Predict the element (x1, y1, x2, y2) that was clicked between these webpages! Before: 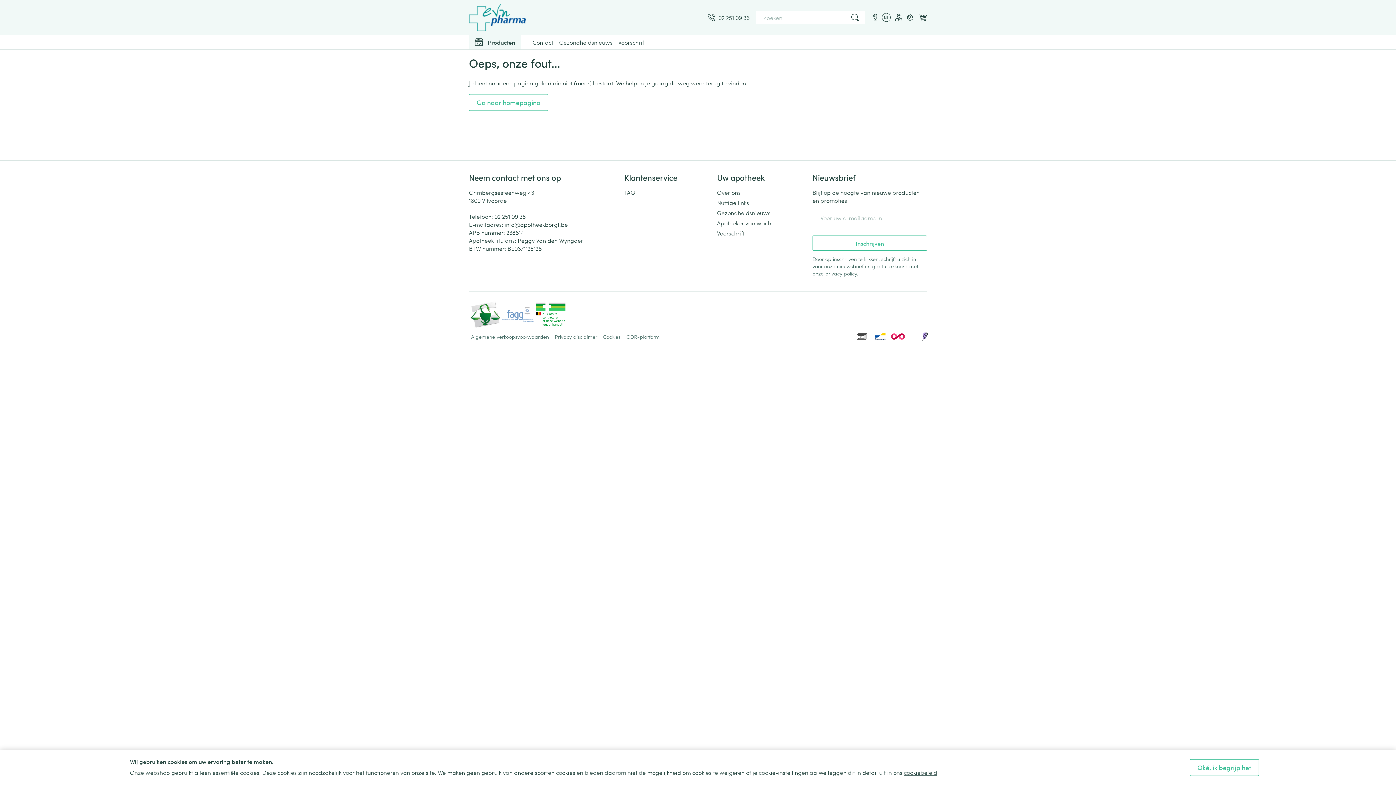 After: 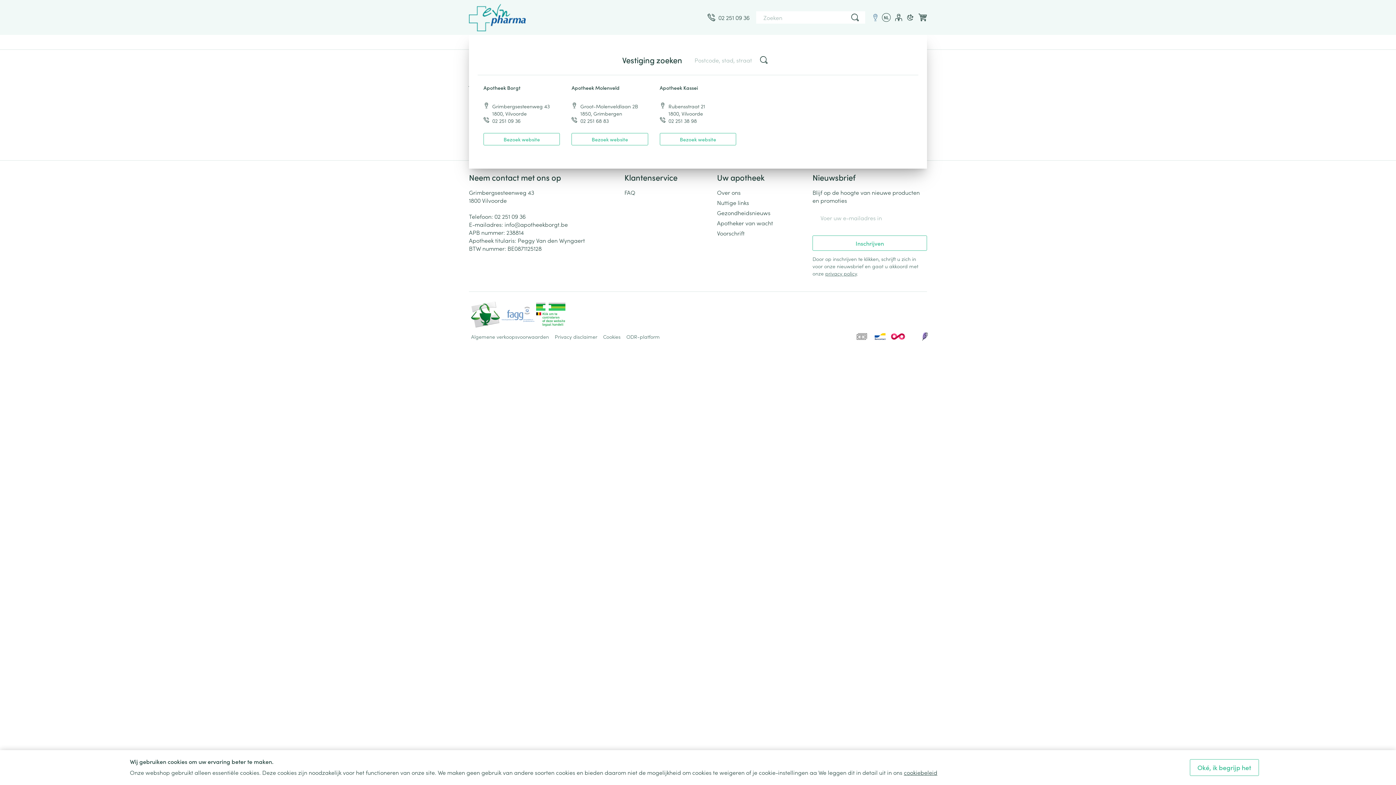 Action: bbox: (872, 13, 879, 21) label: Takken